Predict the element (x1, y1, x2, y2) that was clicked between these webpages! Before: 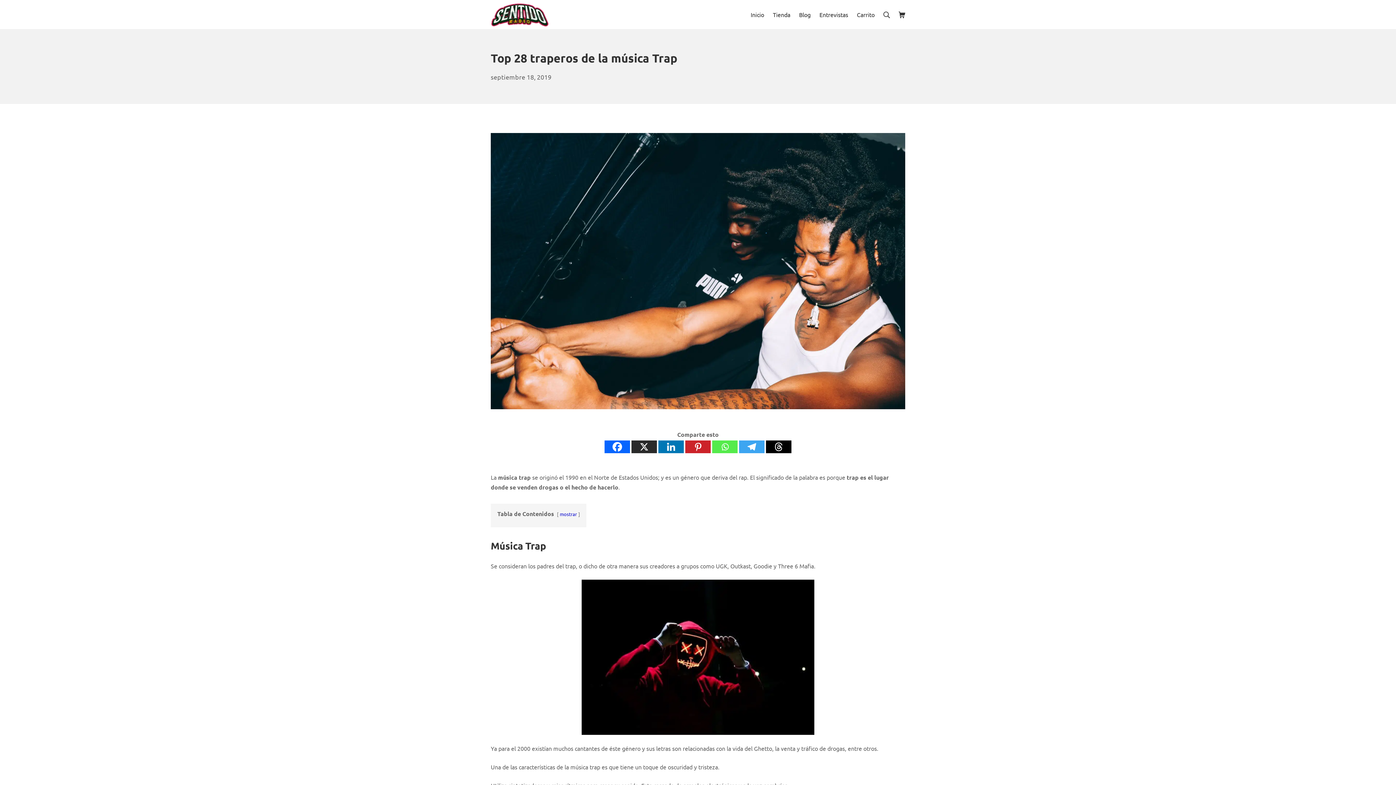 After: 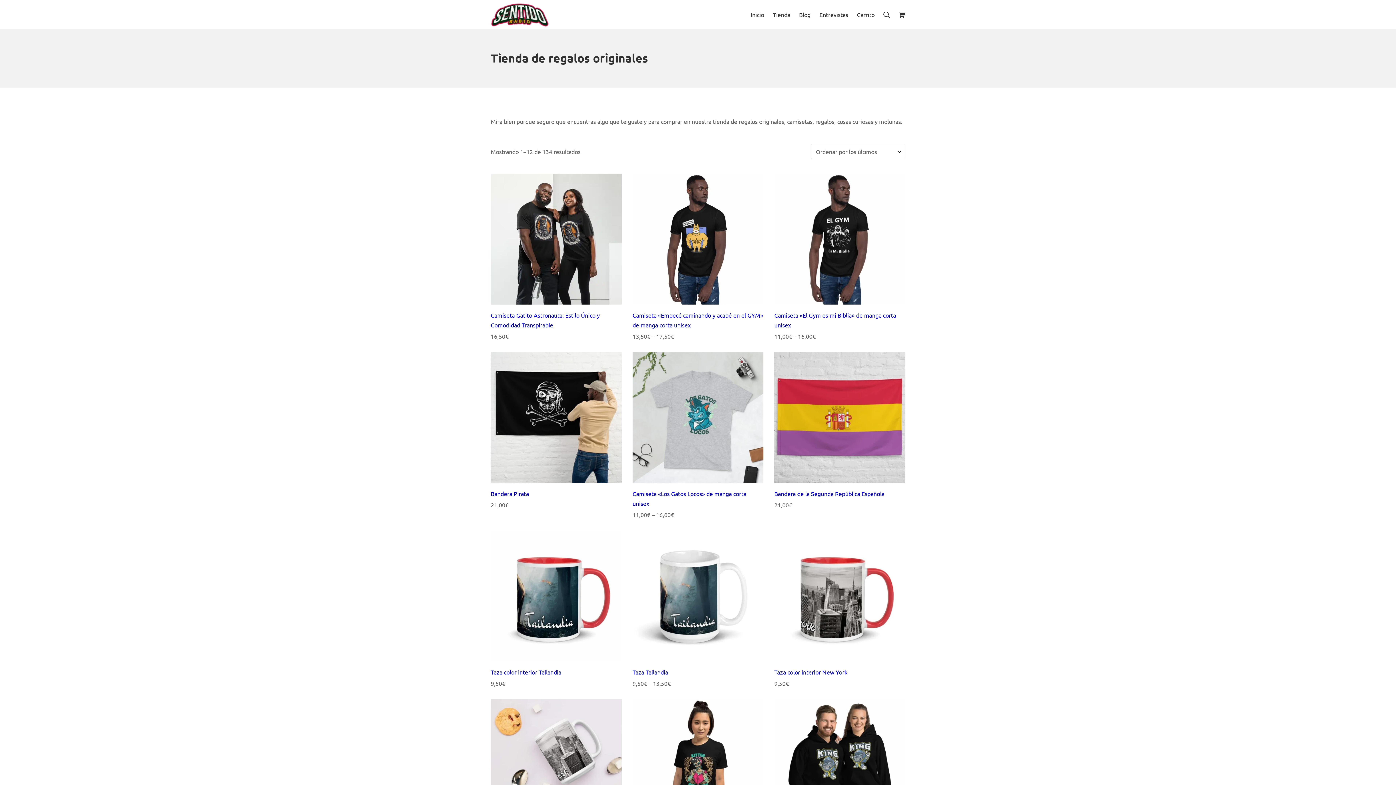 Action: label: Tienda bbox: (773, 9, 790, 19)